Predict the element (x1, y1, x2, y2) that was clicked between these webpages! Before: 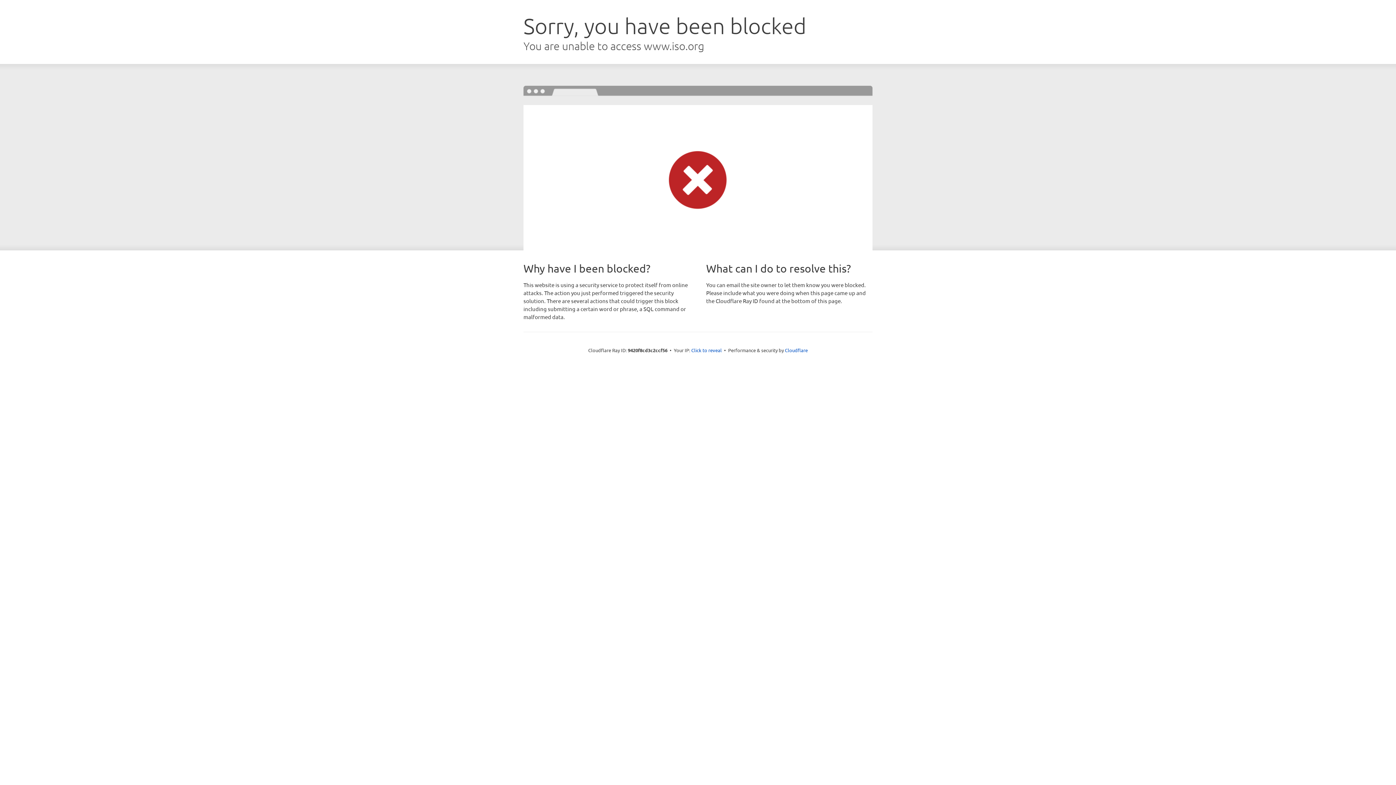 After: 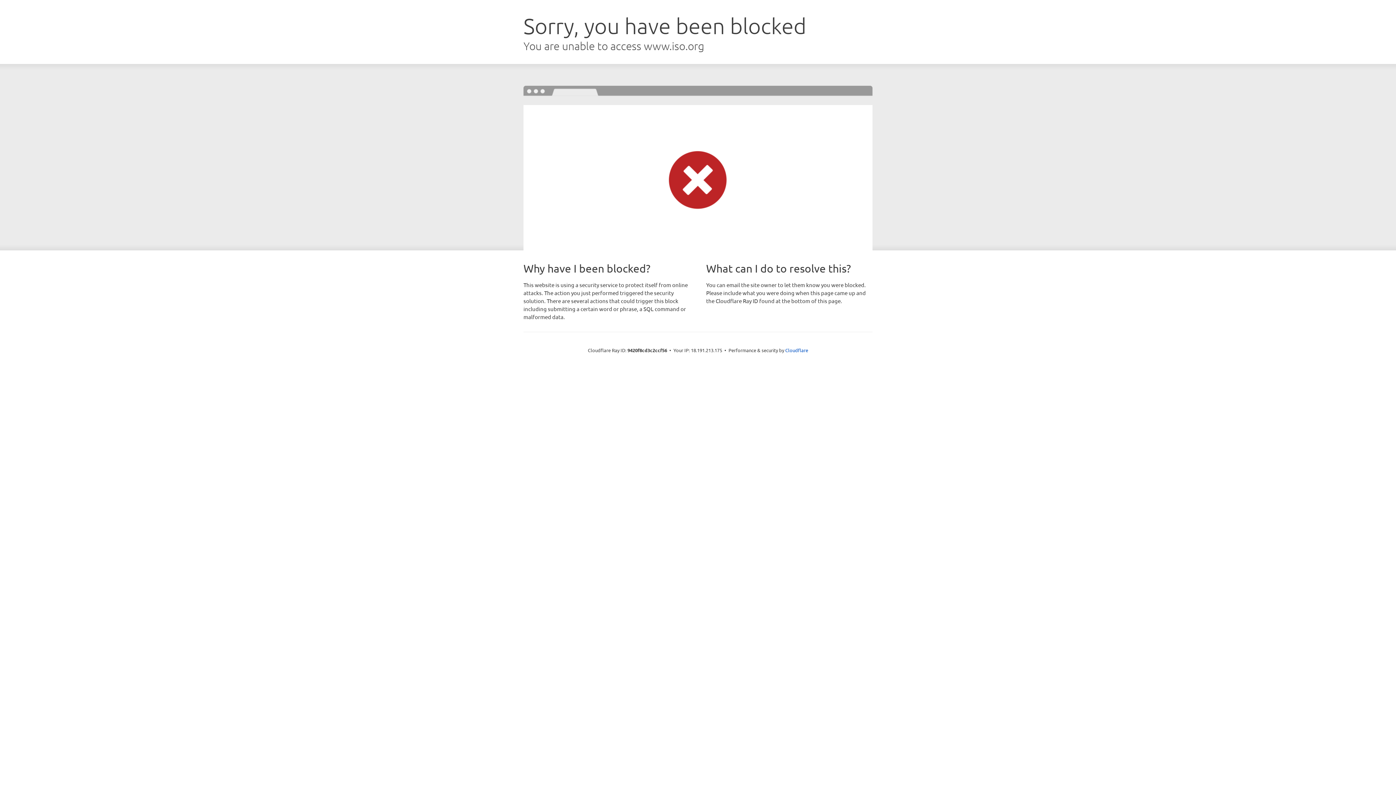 Action: label: Click to reveal bbox: (691, 346, 722, 353)